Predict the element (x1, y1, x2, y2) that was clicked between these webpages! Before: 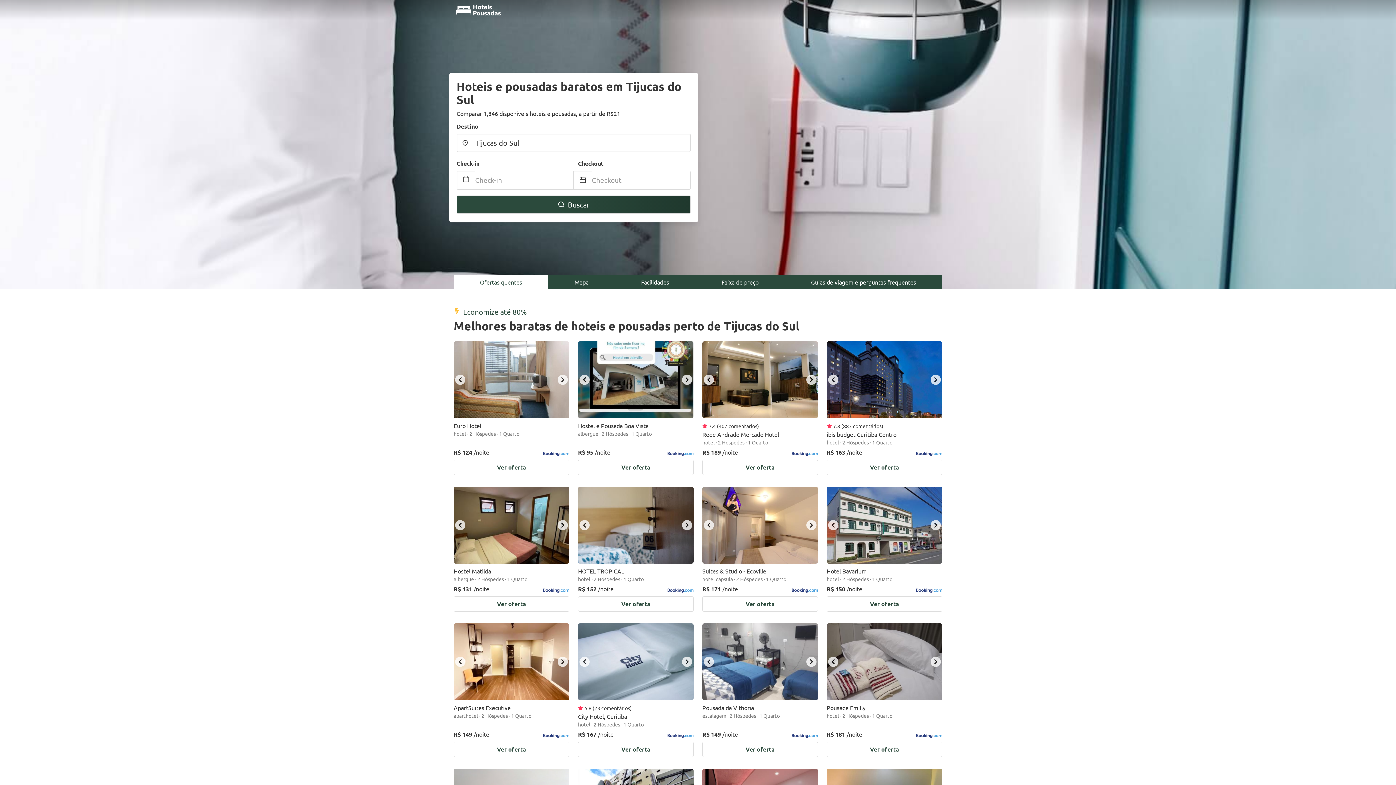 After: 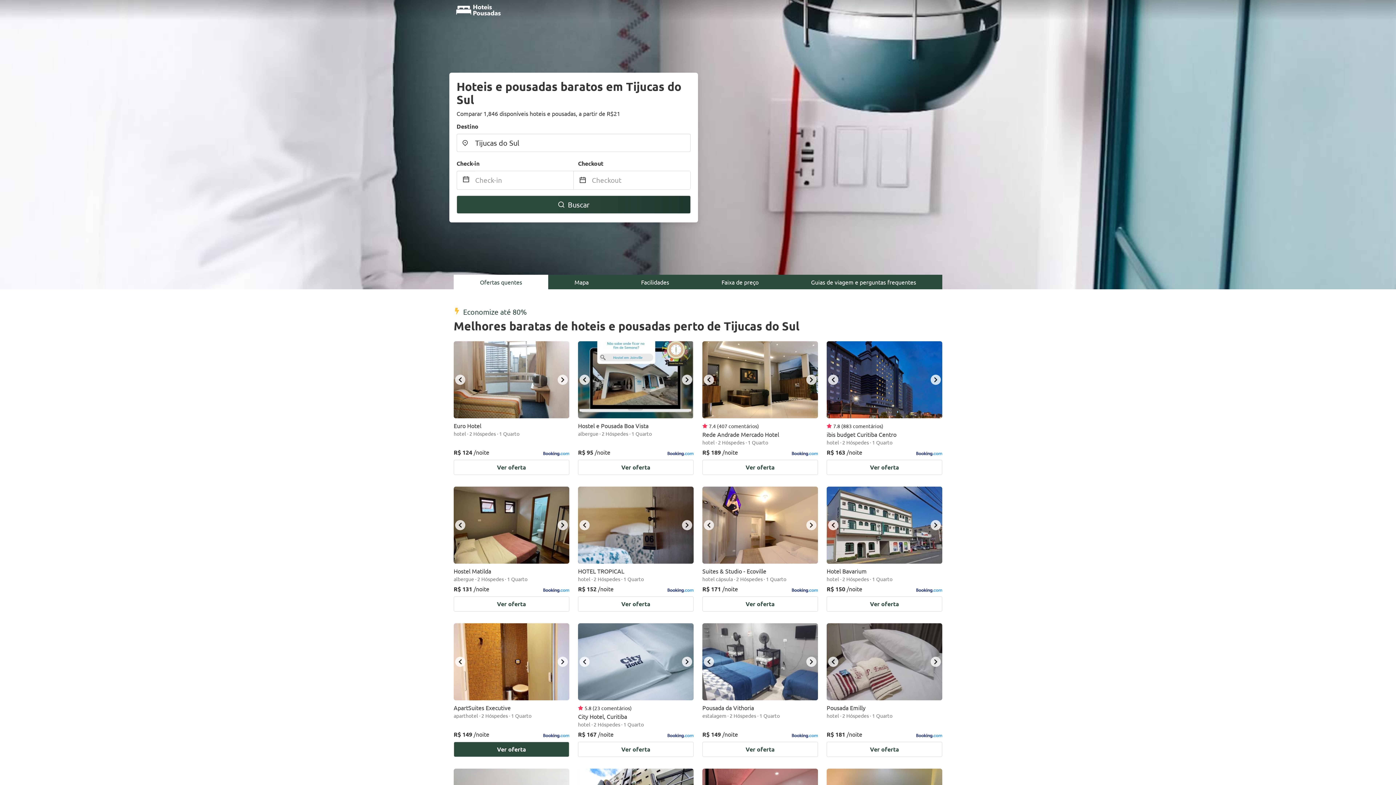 Action: bbox: (557, 657, 568, 667) label: next